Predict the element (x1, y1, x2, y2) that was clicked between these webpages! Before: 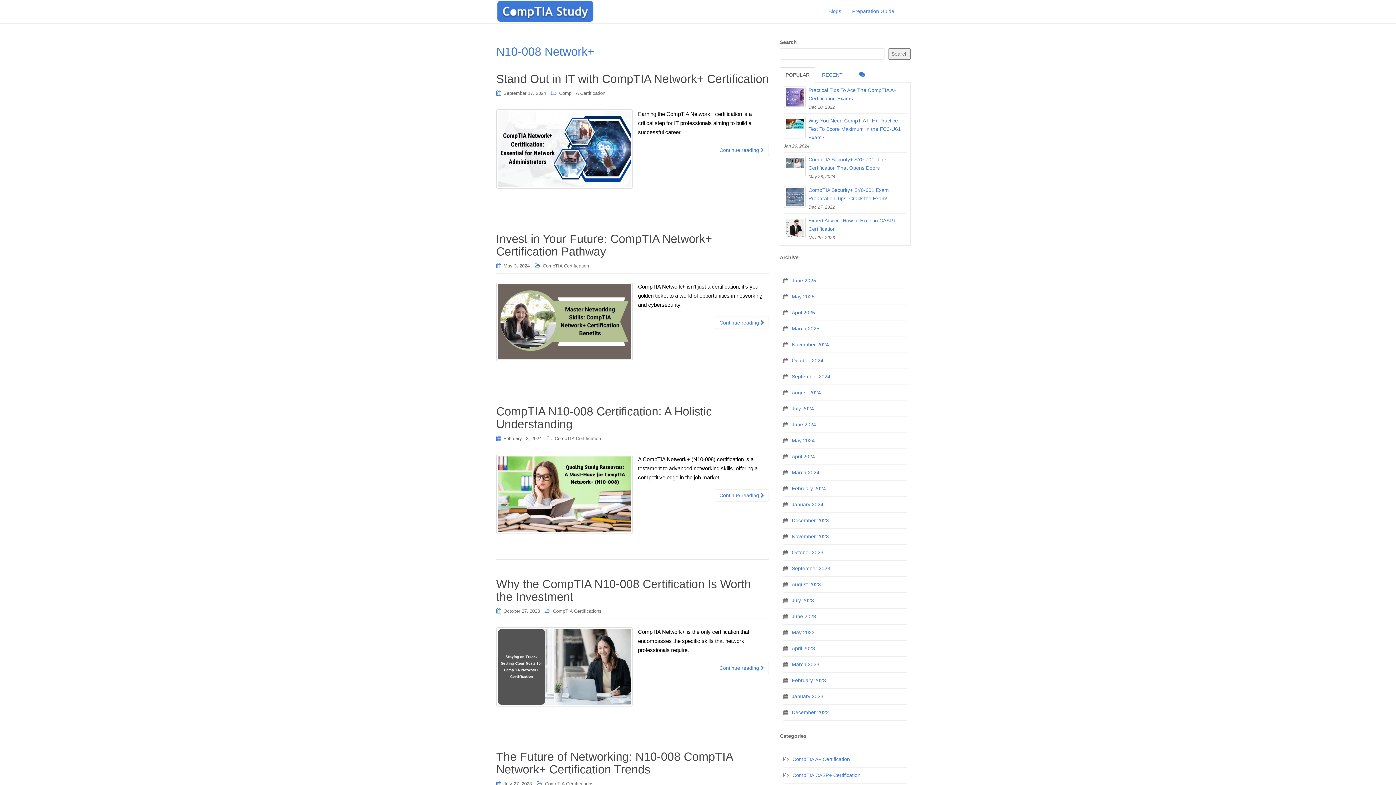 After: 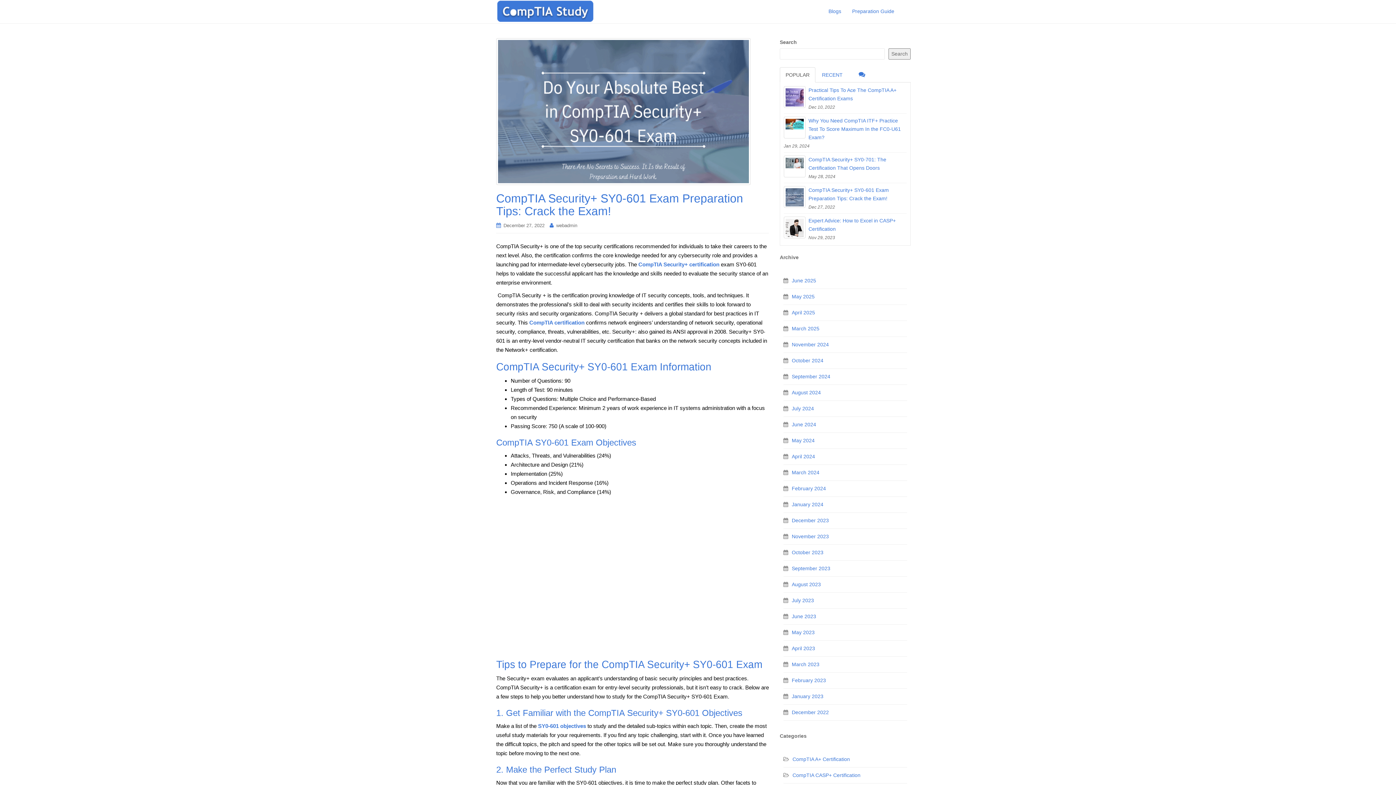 Action: bbox: (784, 186, 906, 202) label: CompTIA Security+ SY0-601 Exam Preparation Tips: Crack the Exam!